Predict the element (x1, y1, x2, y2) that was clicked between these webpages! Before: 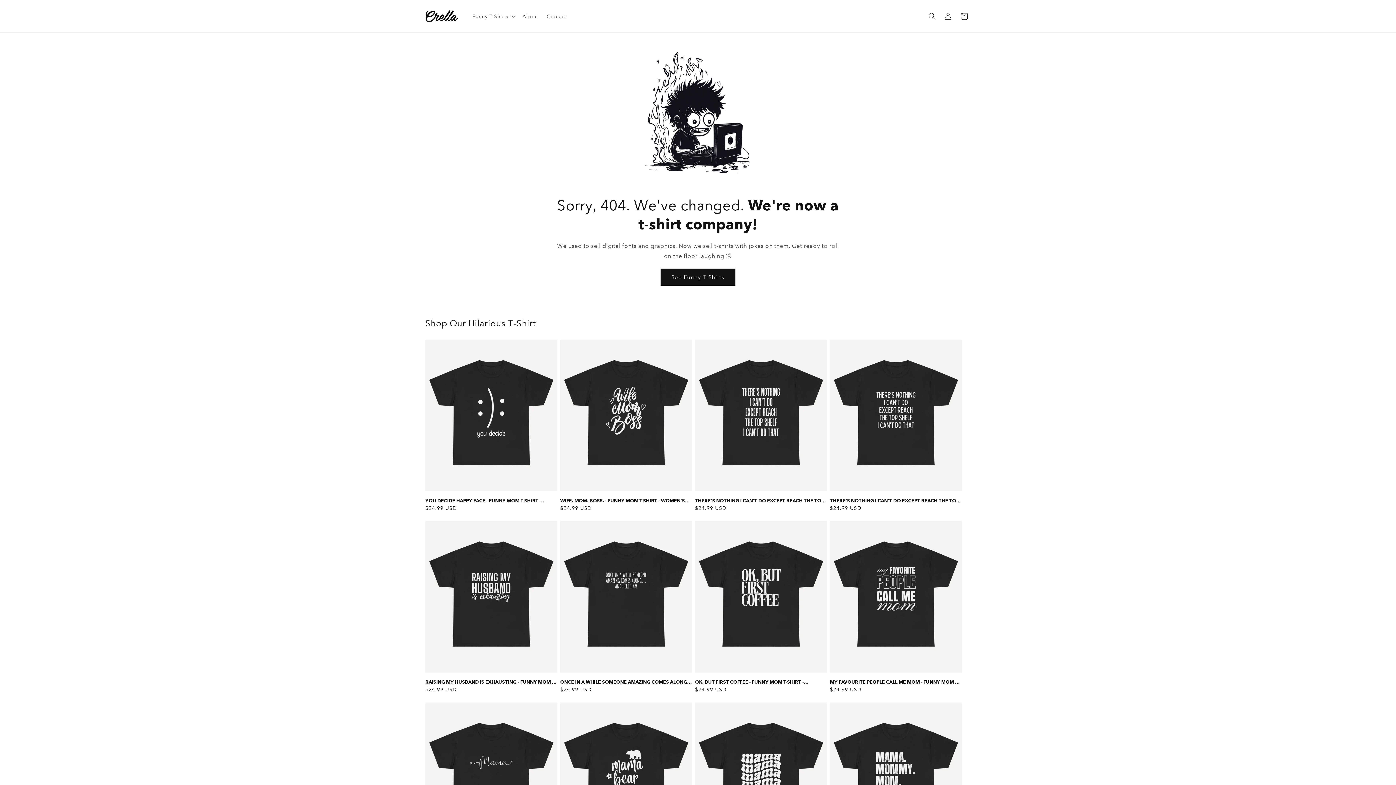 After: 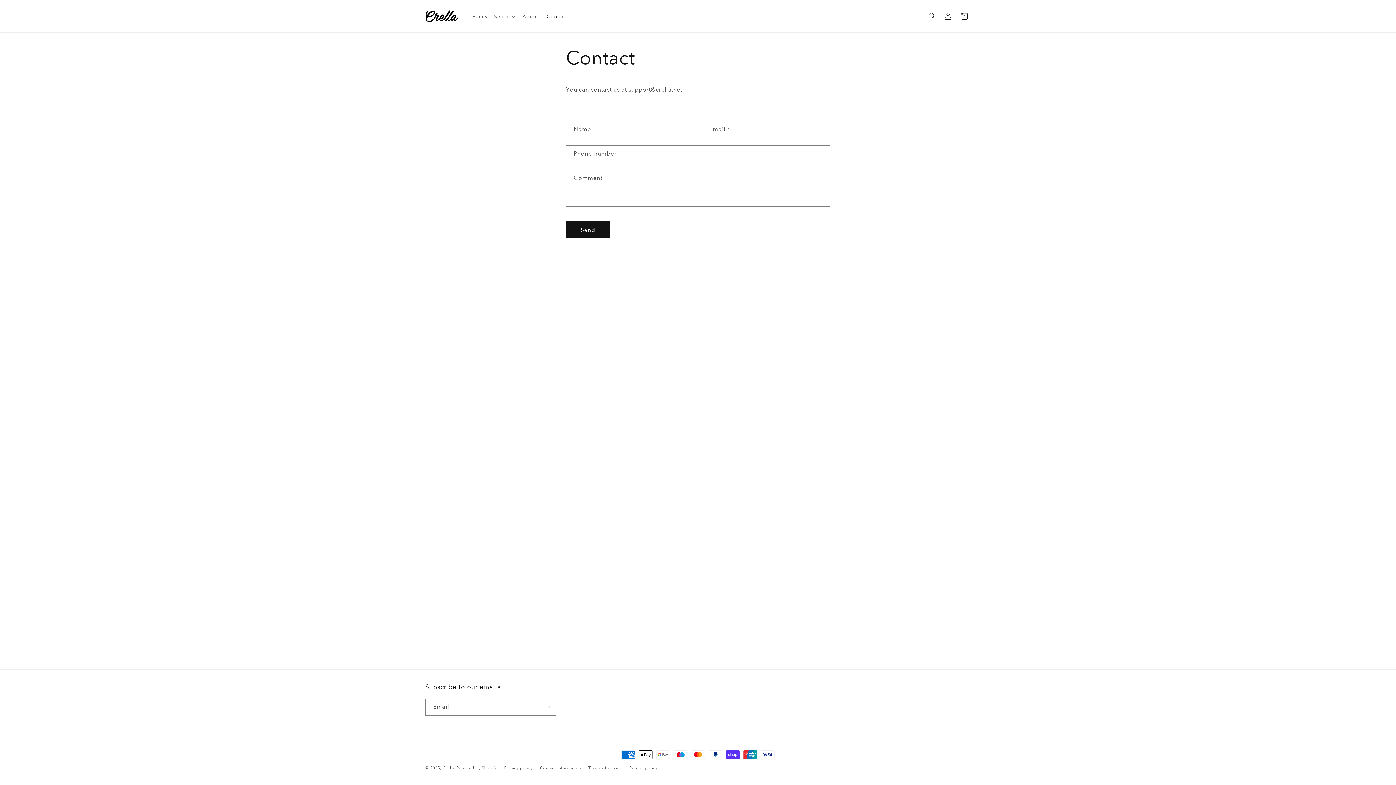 Action: label: Contact bbox: (542, 8, 570, 23)